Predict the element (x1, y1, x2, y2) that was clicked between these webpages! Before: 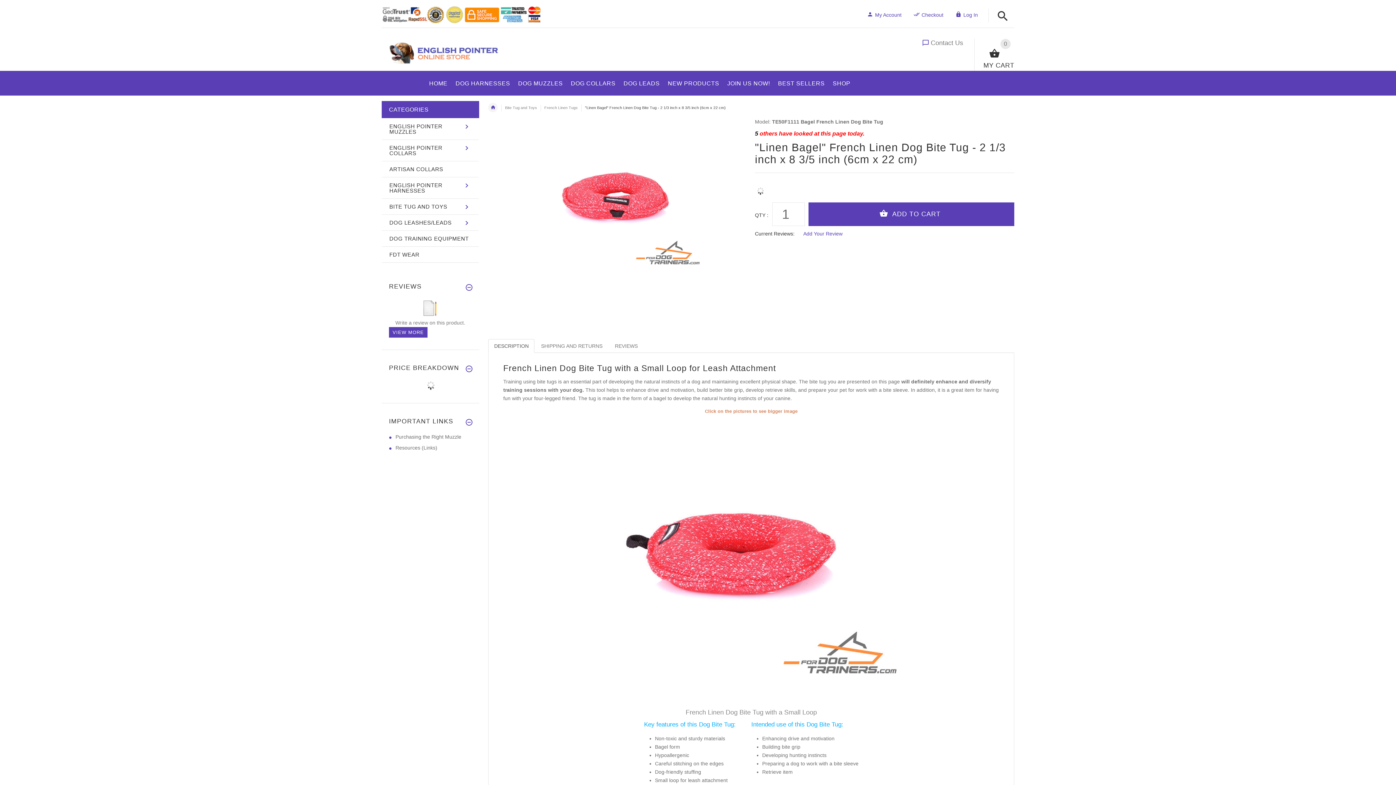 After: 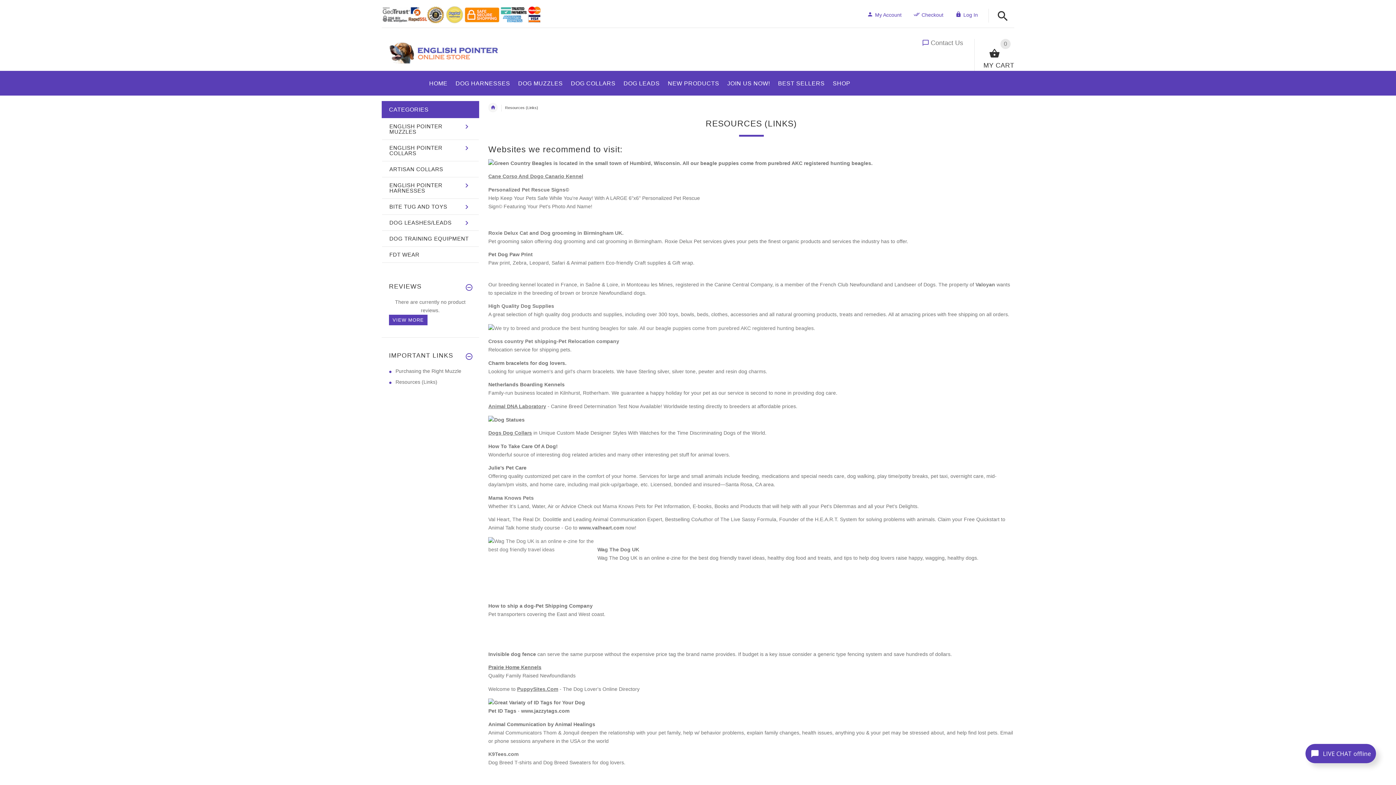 Action: label: Resources (Links) bbox: (395, 444, 437, 450)